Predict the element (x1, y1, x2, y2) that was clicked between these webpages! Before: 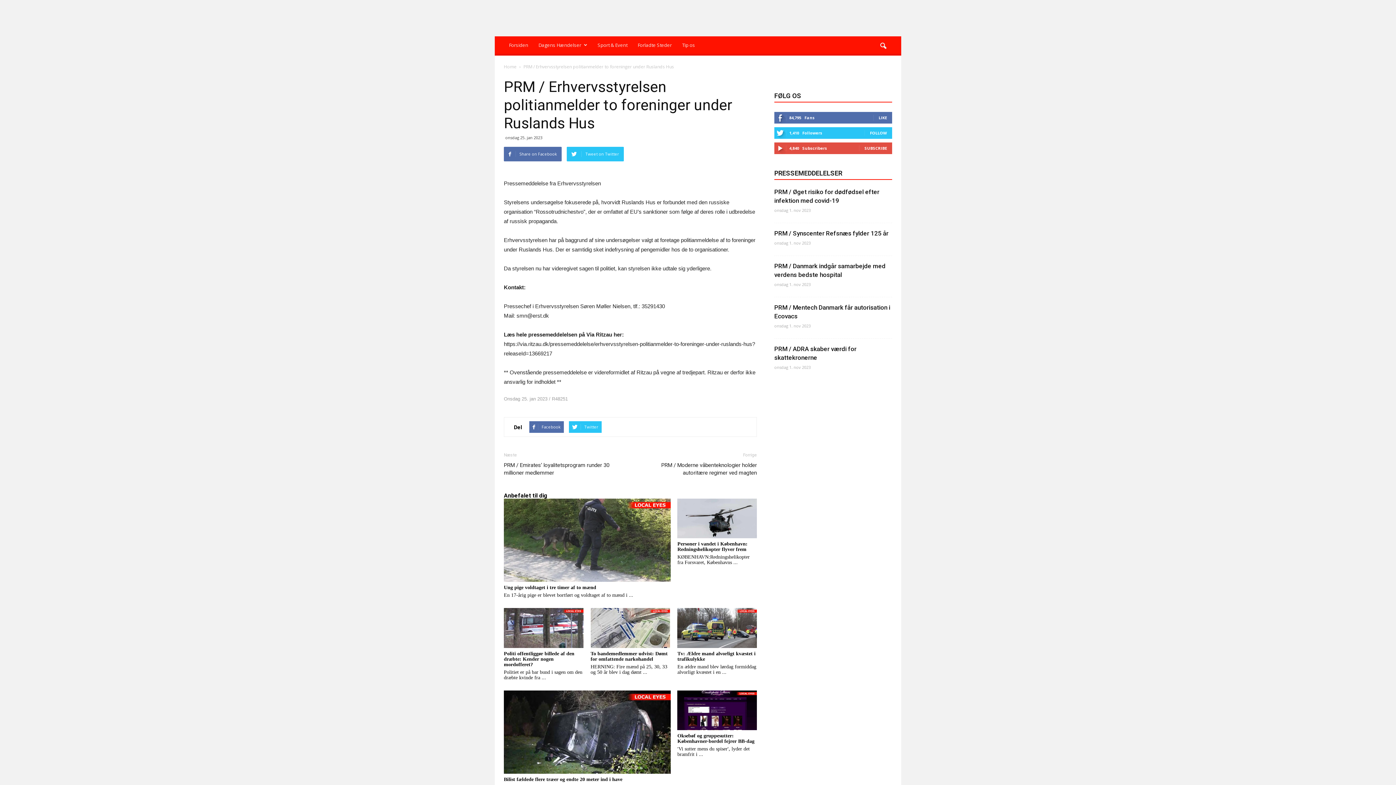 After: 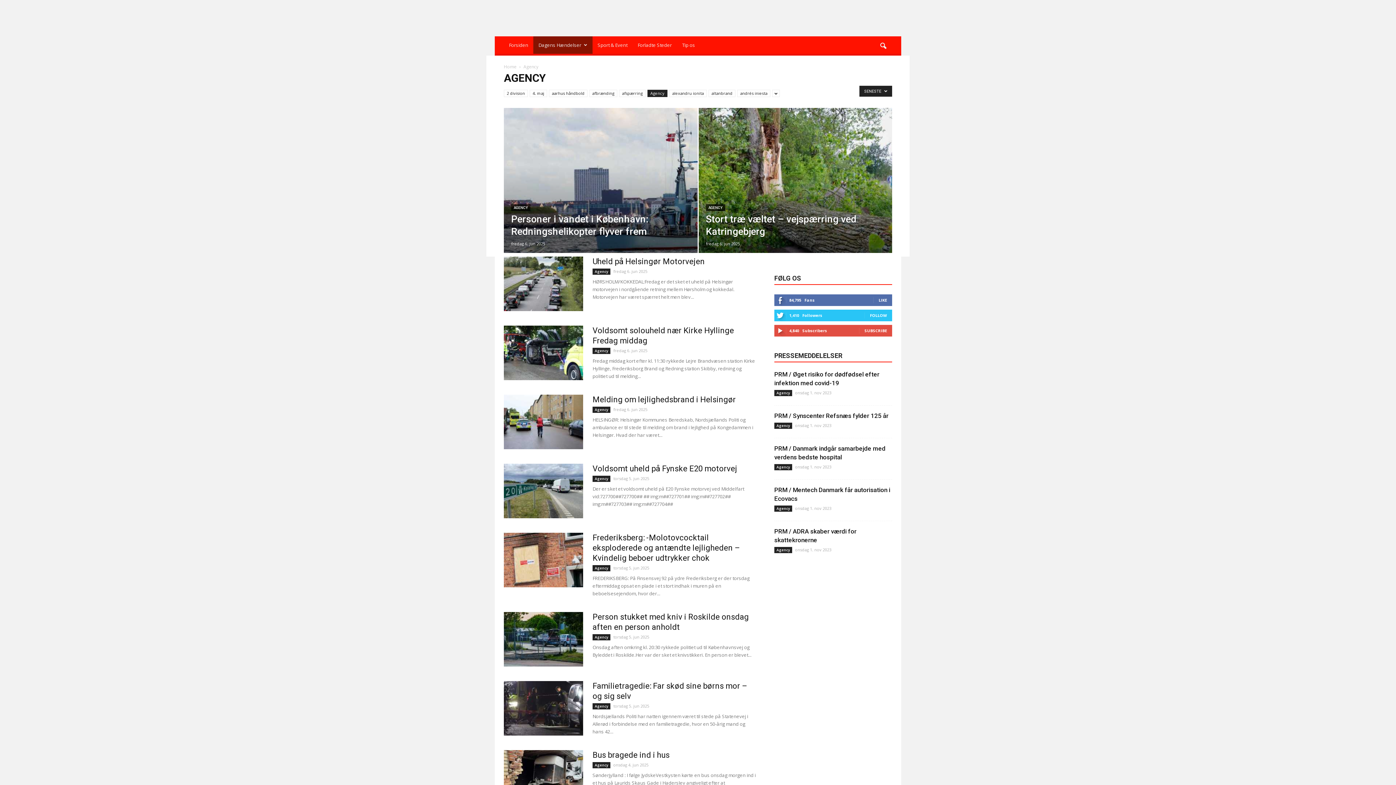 Action: bbox: (533, 36, 592, 53) label: Dagens Hændelser